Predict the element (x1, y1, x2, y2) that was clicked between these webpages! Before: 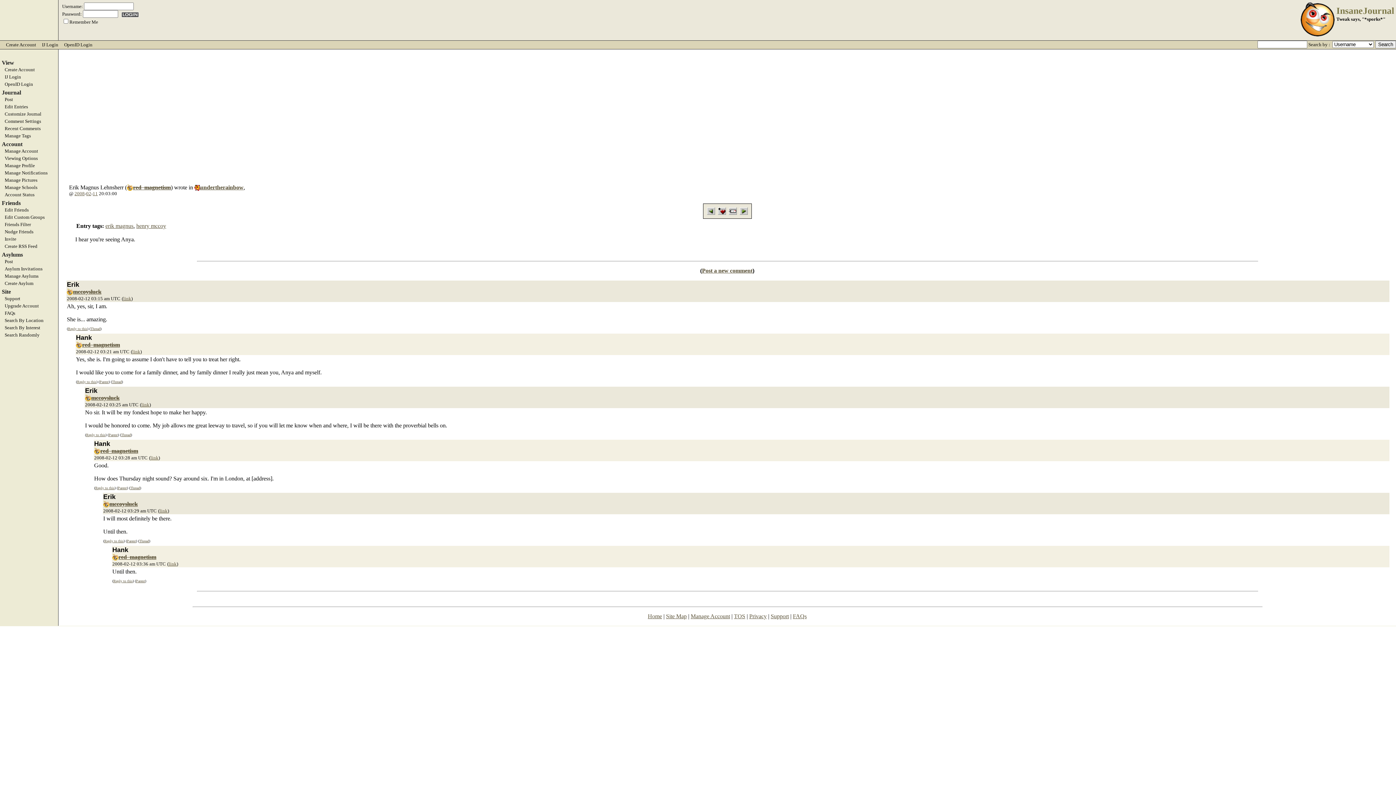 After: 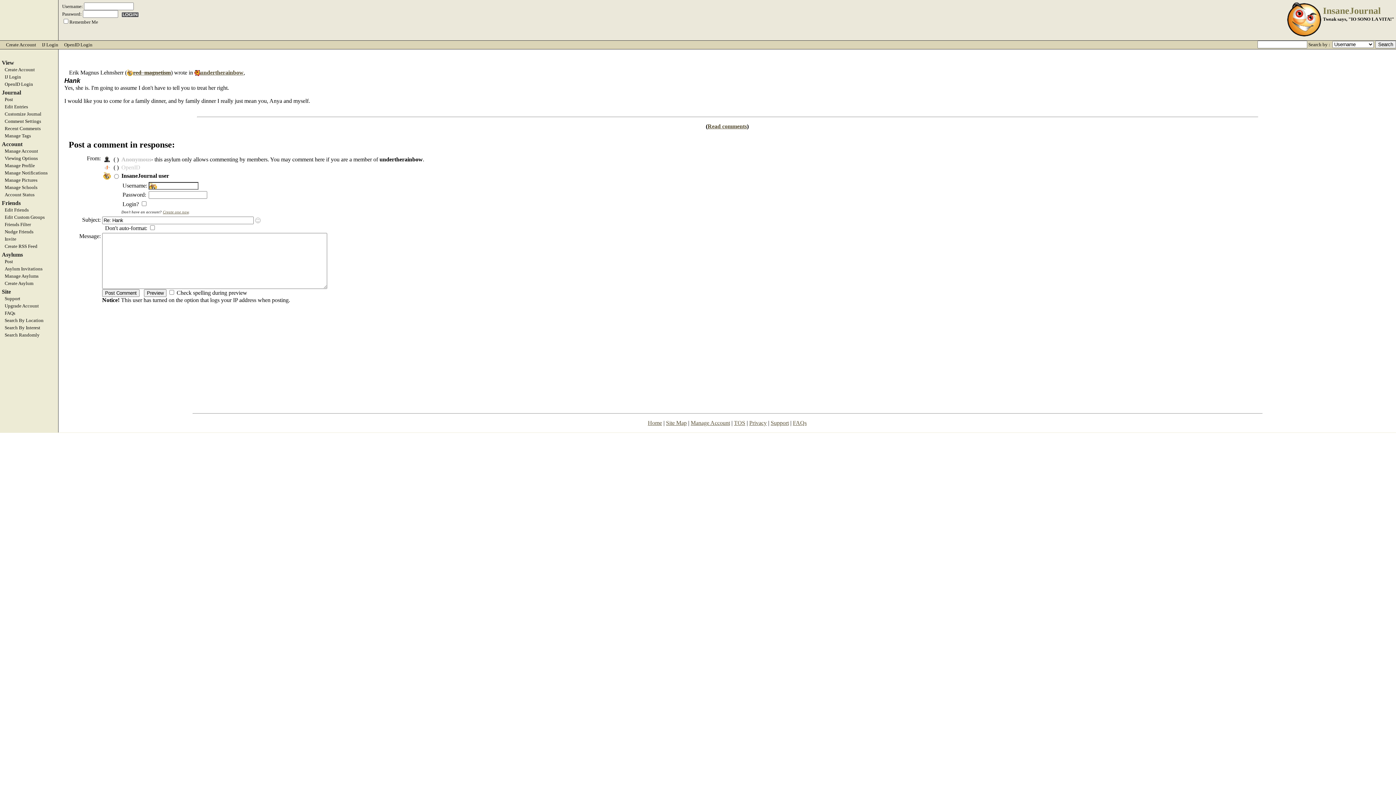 Action: label: Reply to this bbox: (77, 379, 96, 383)